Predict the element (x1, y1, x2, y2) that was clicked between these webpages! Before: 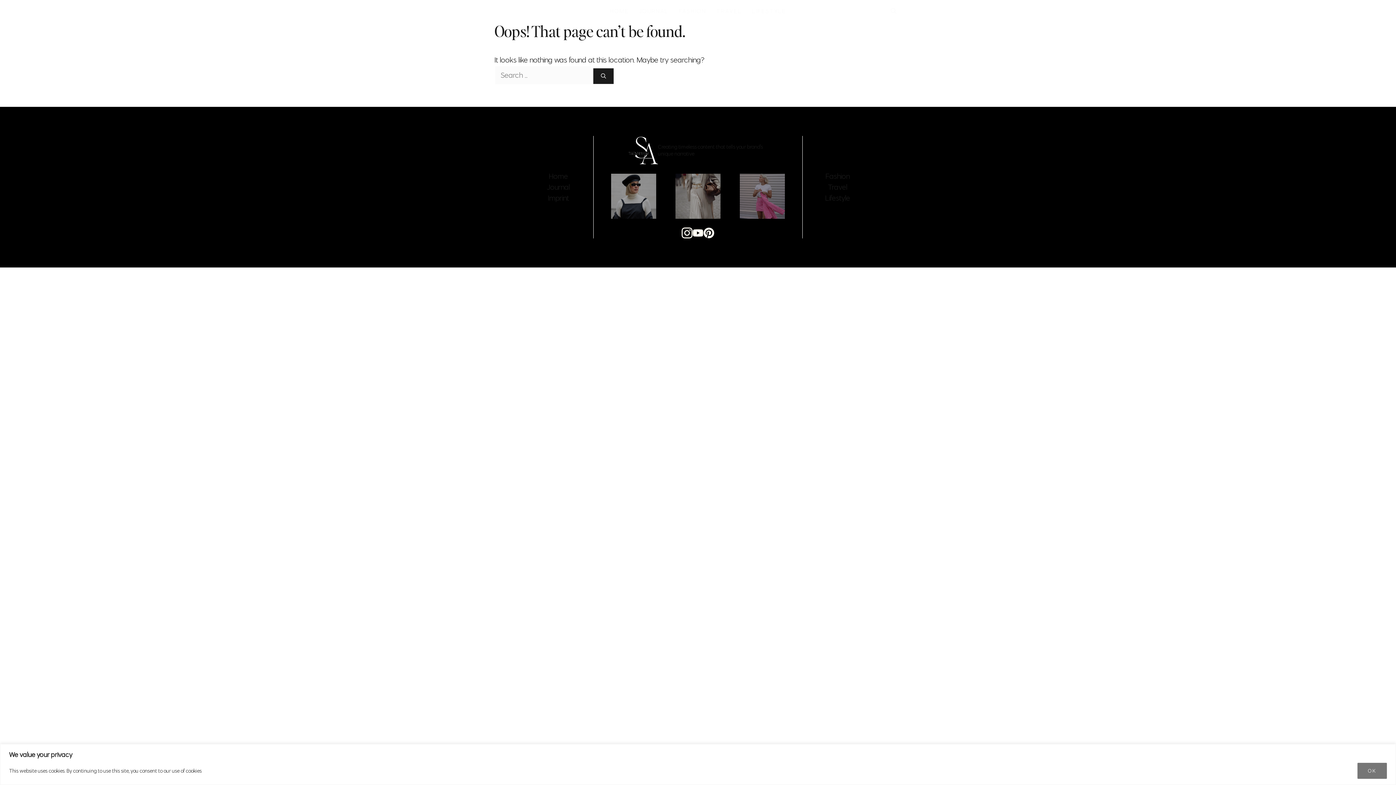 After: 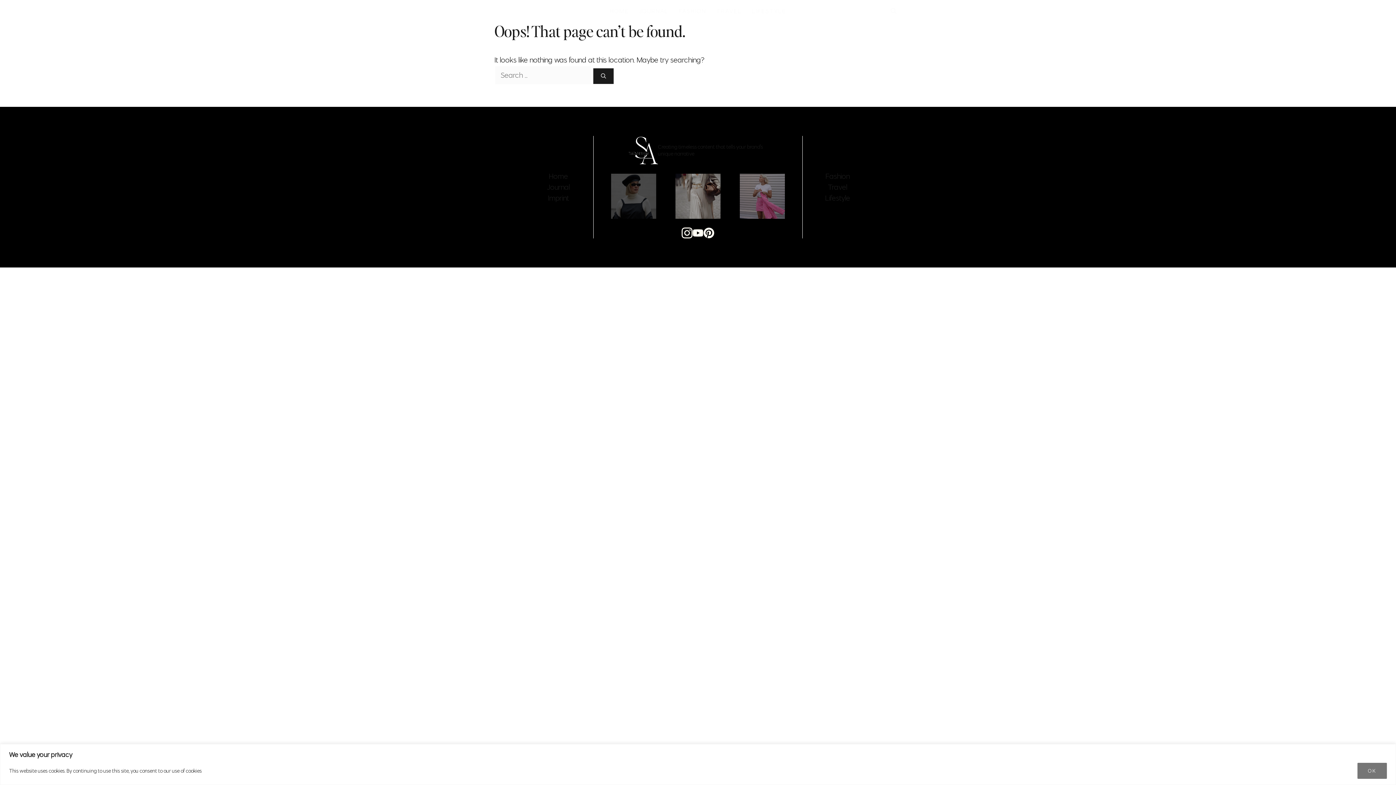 Action: bbox: (611, 190, 656, 200)